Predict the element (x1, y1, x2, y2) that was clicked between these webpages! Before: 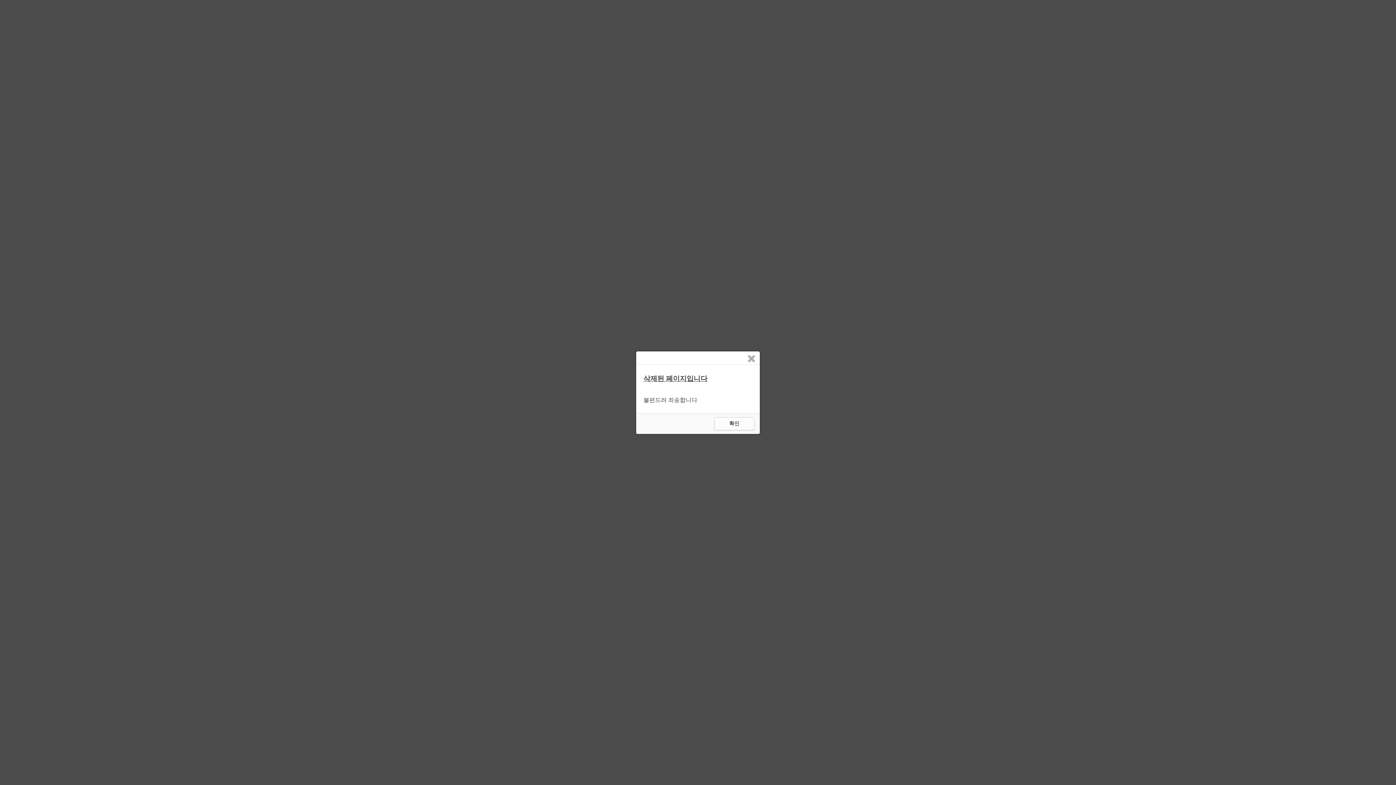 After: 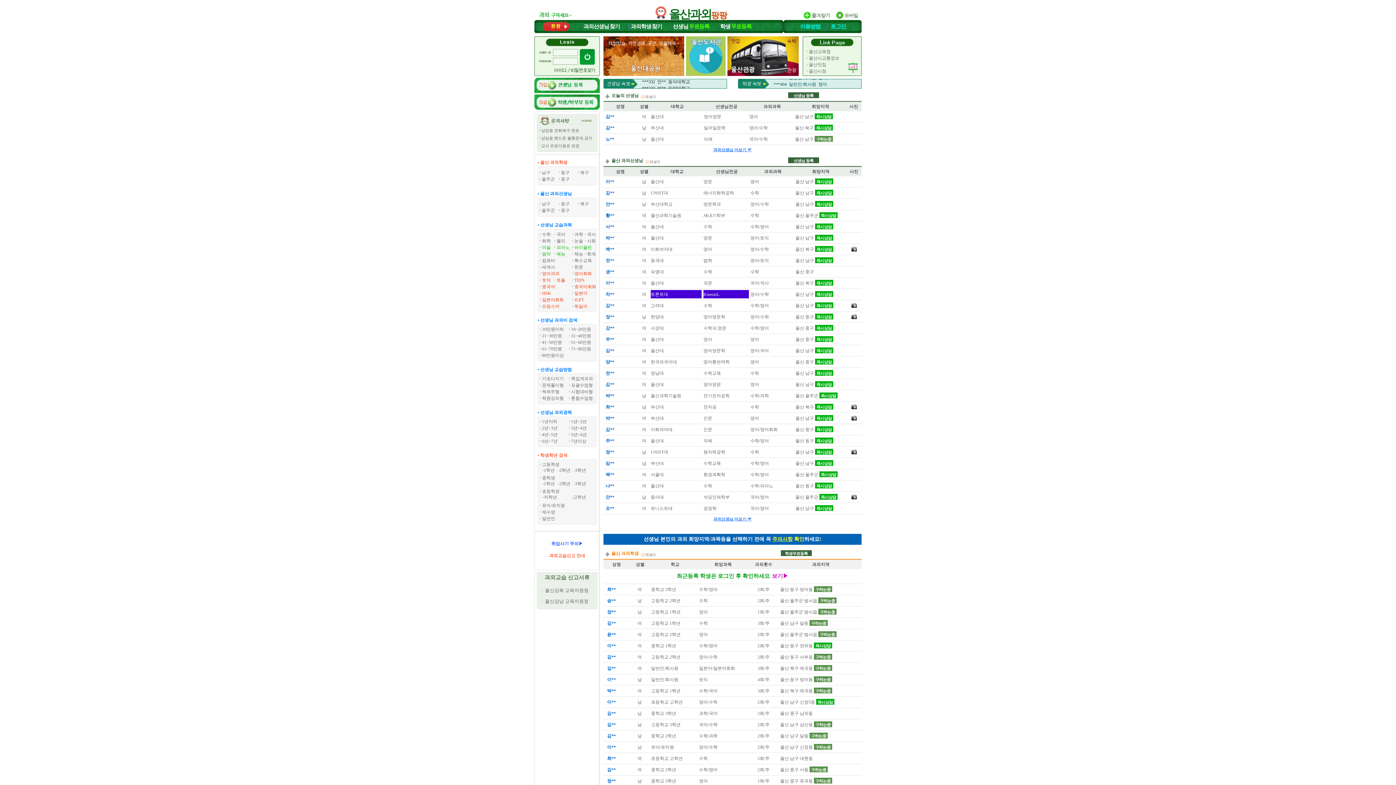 Action: bbox: (746, 354, 756, 363)